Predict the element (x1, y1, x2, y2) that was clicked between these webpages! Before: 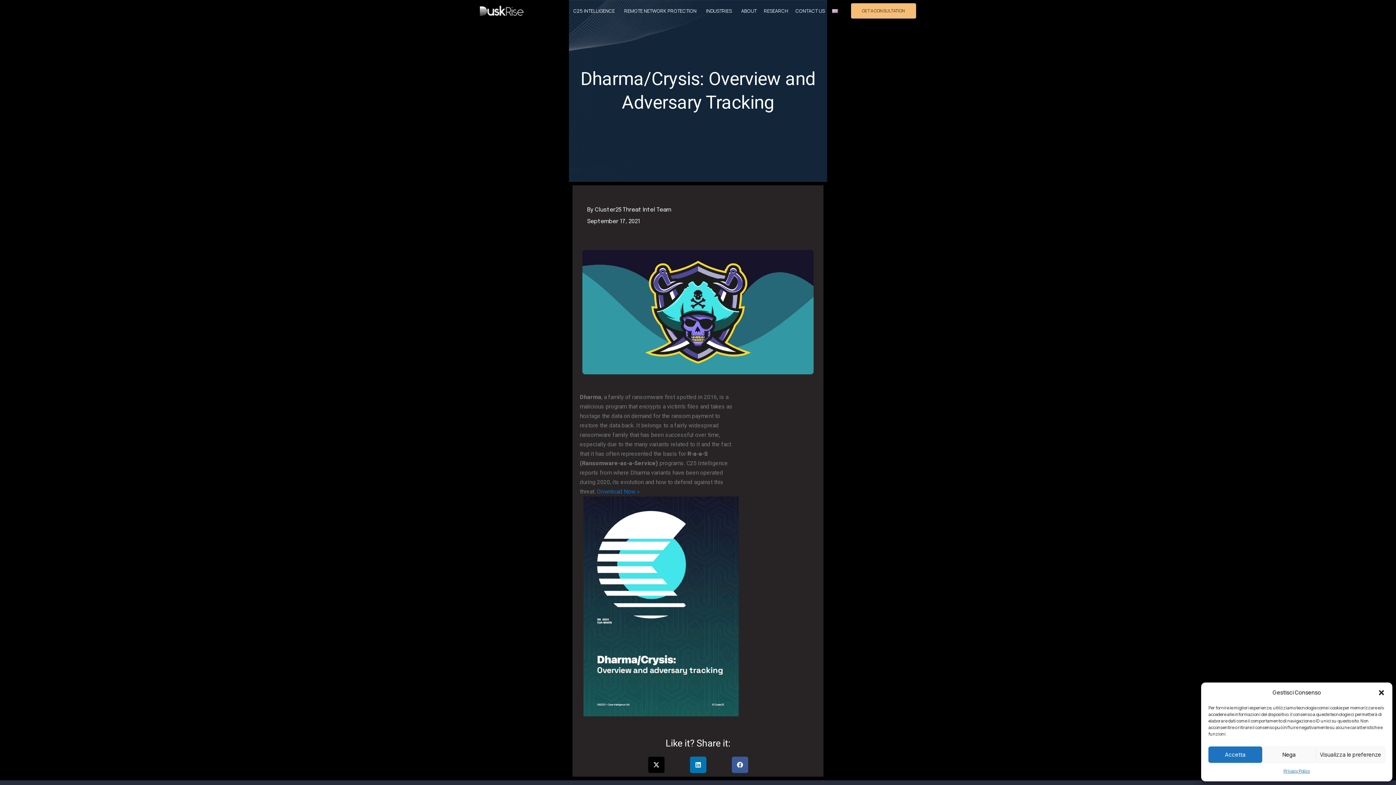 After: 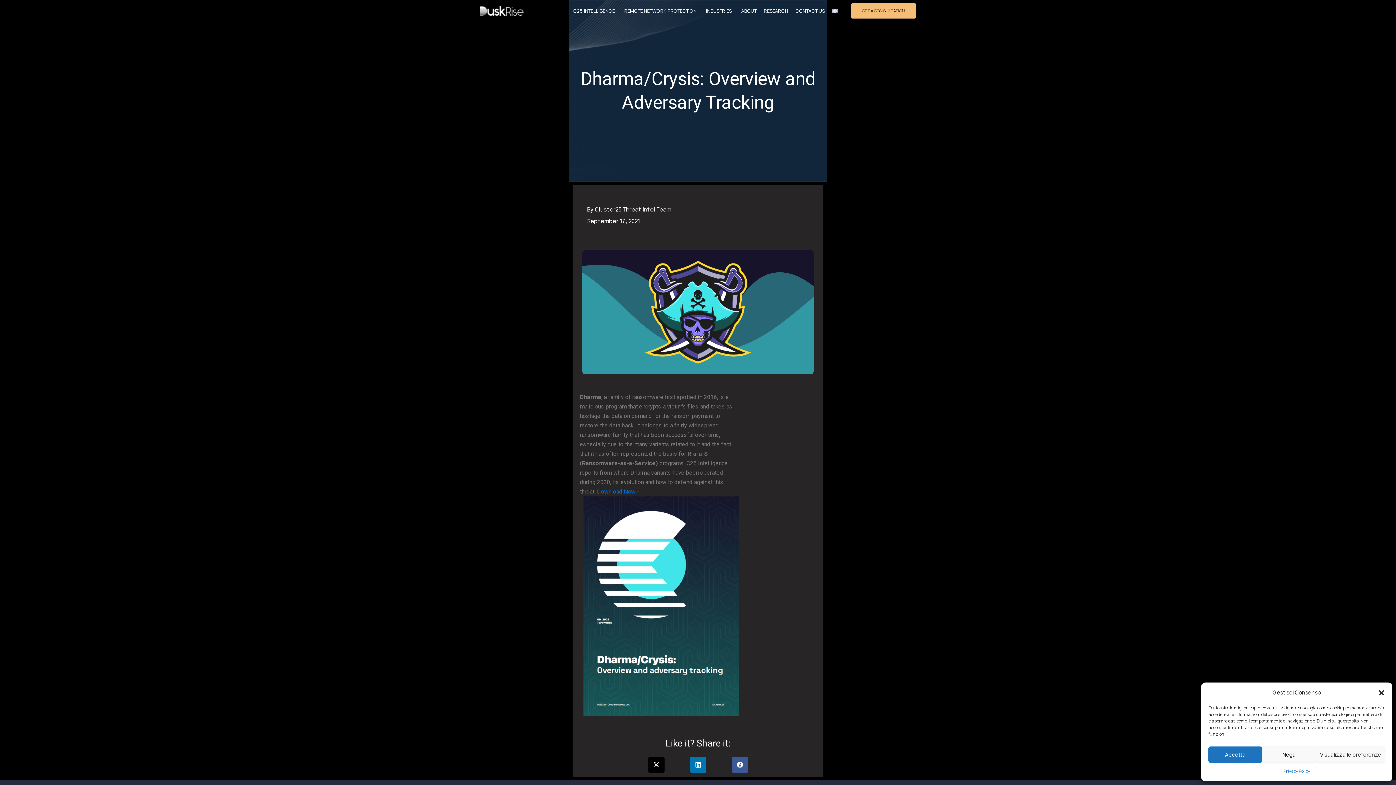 Action: bbox: (580, 599, 742, 613)